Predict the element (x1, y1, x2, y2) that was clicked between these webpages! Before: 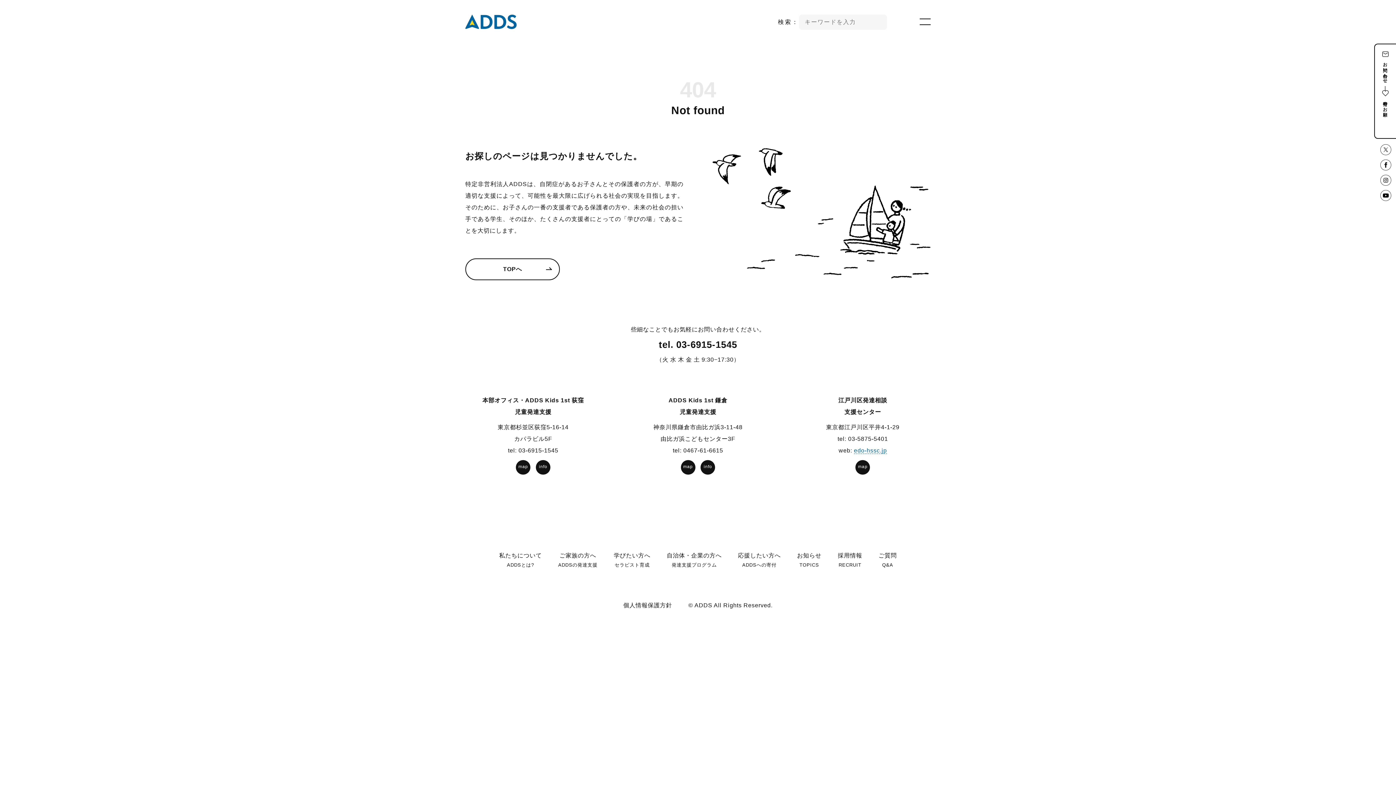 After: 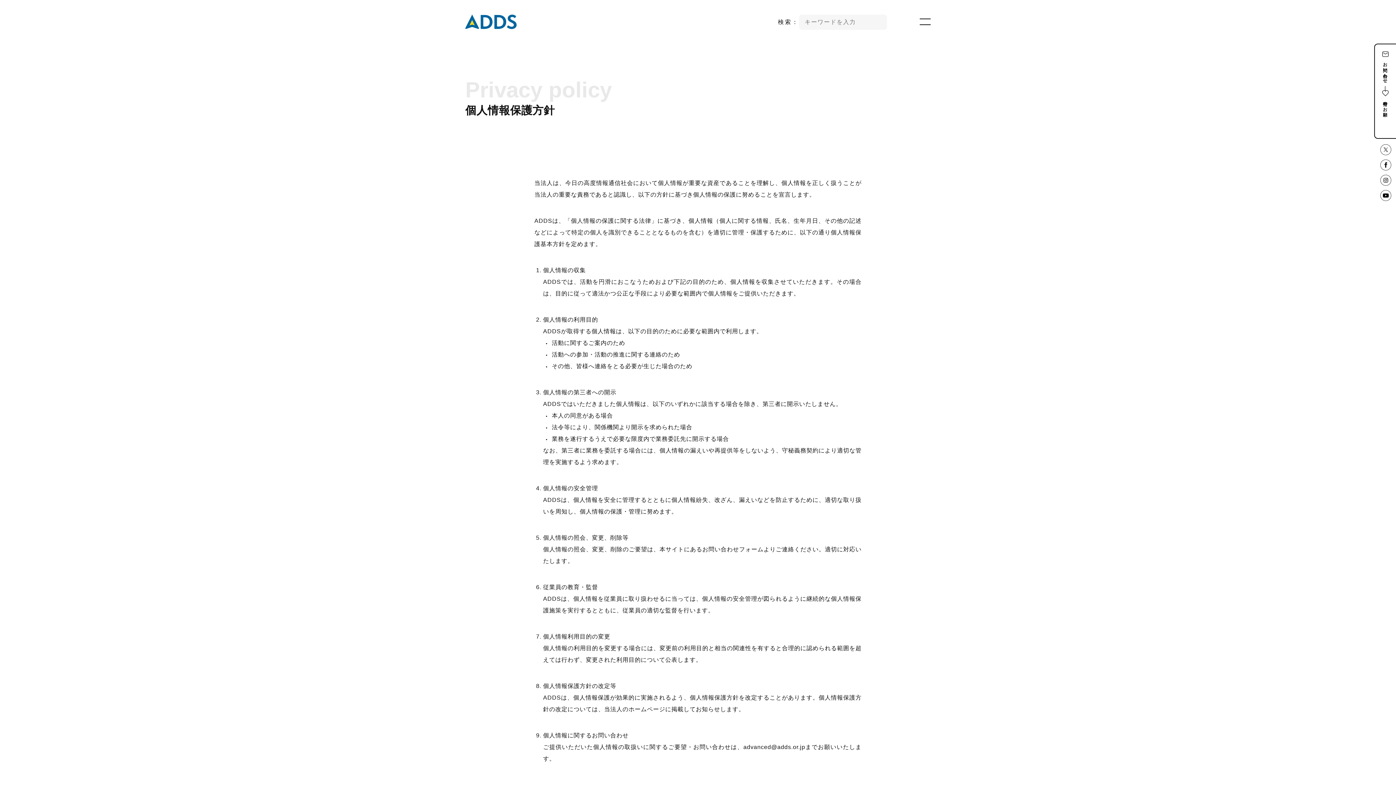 Action: bbox: (623, 602, 672, 608) label: 個人情報保護方針